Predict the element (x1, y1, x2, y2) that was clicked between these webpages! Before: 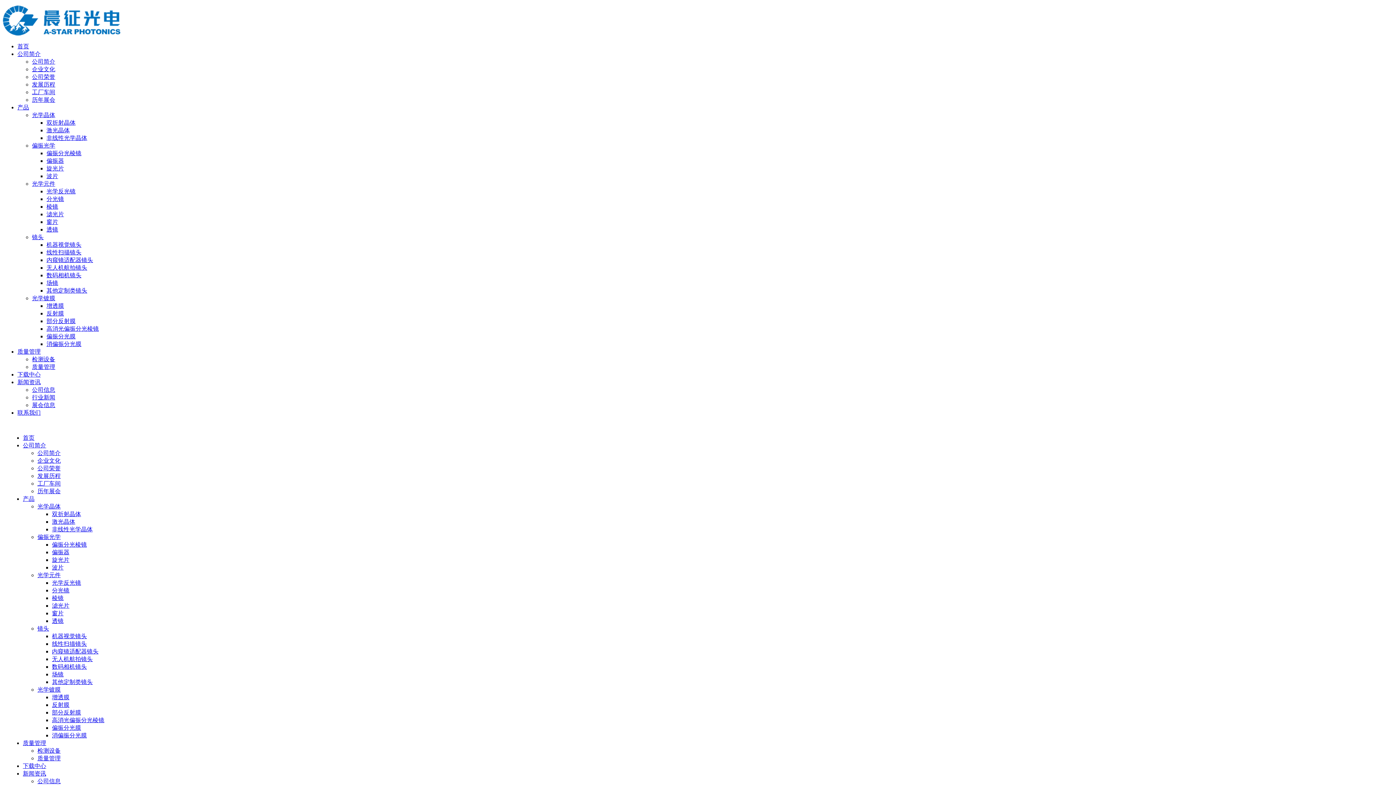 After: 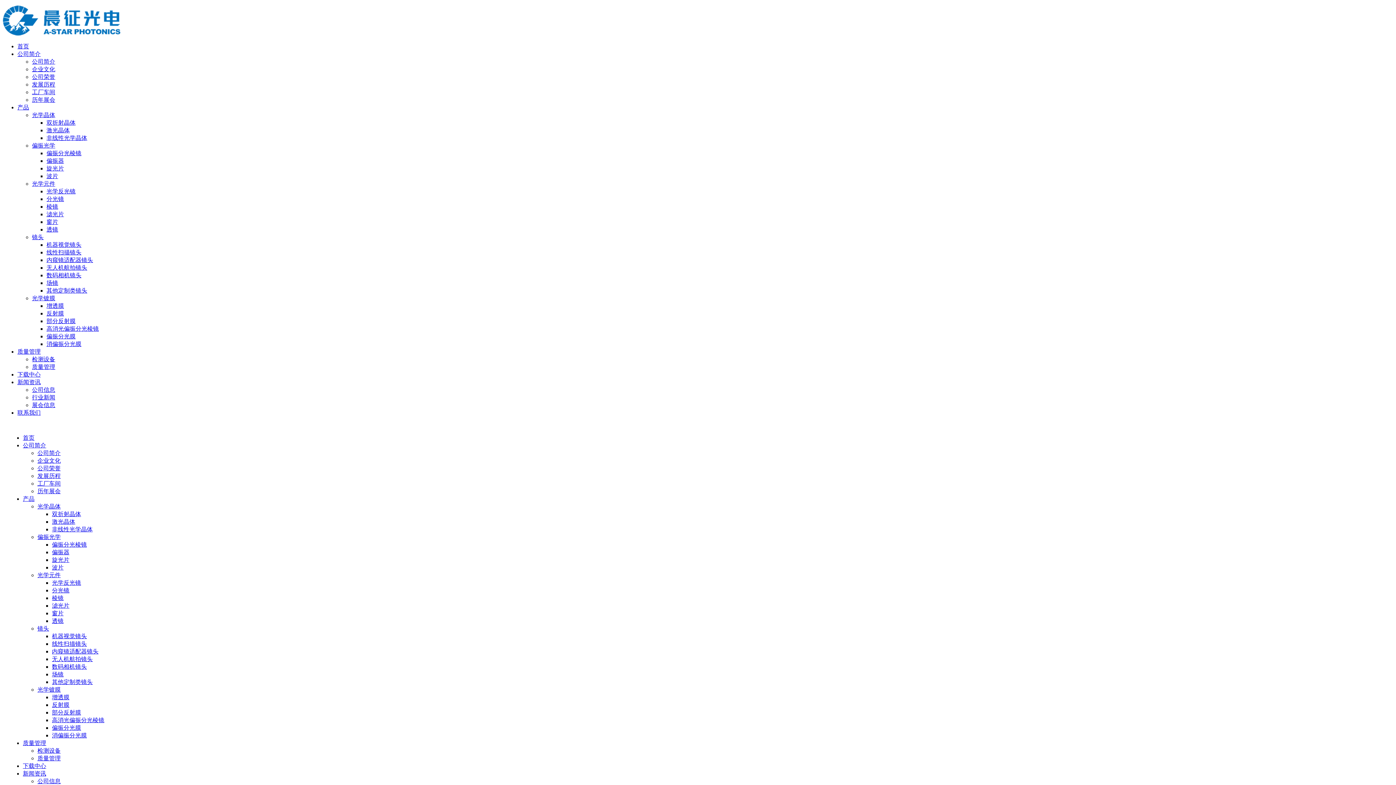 Action: label: 产品 bbox: (17, 104, 29, 110)